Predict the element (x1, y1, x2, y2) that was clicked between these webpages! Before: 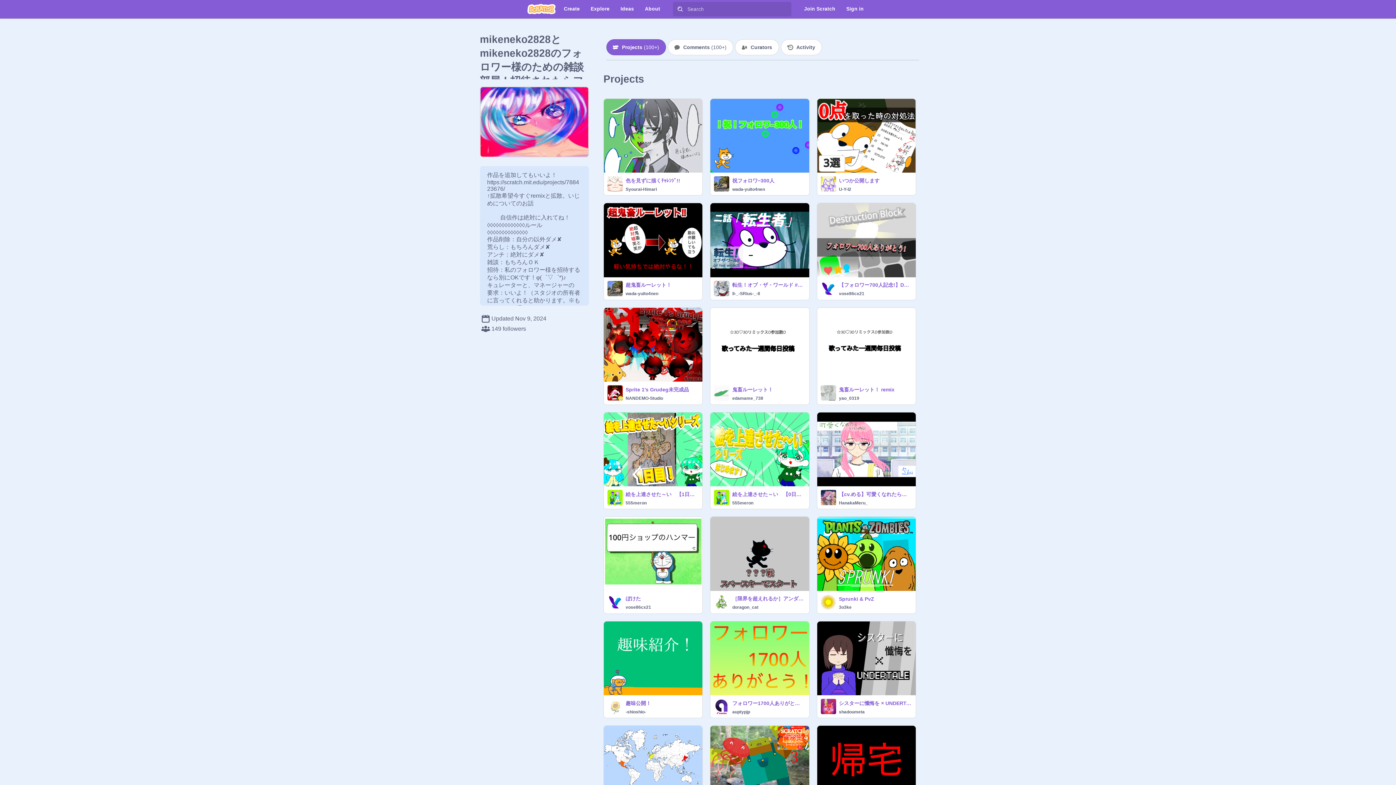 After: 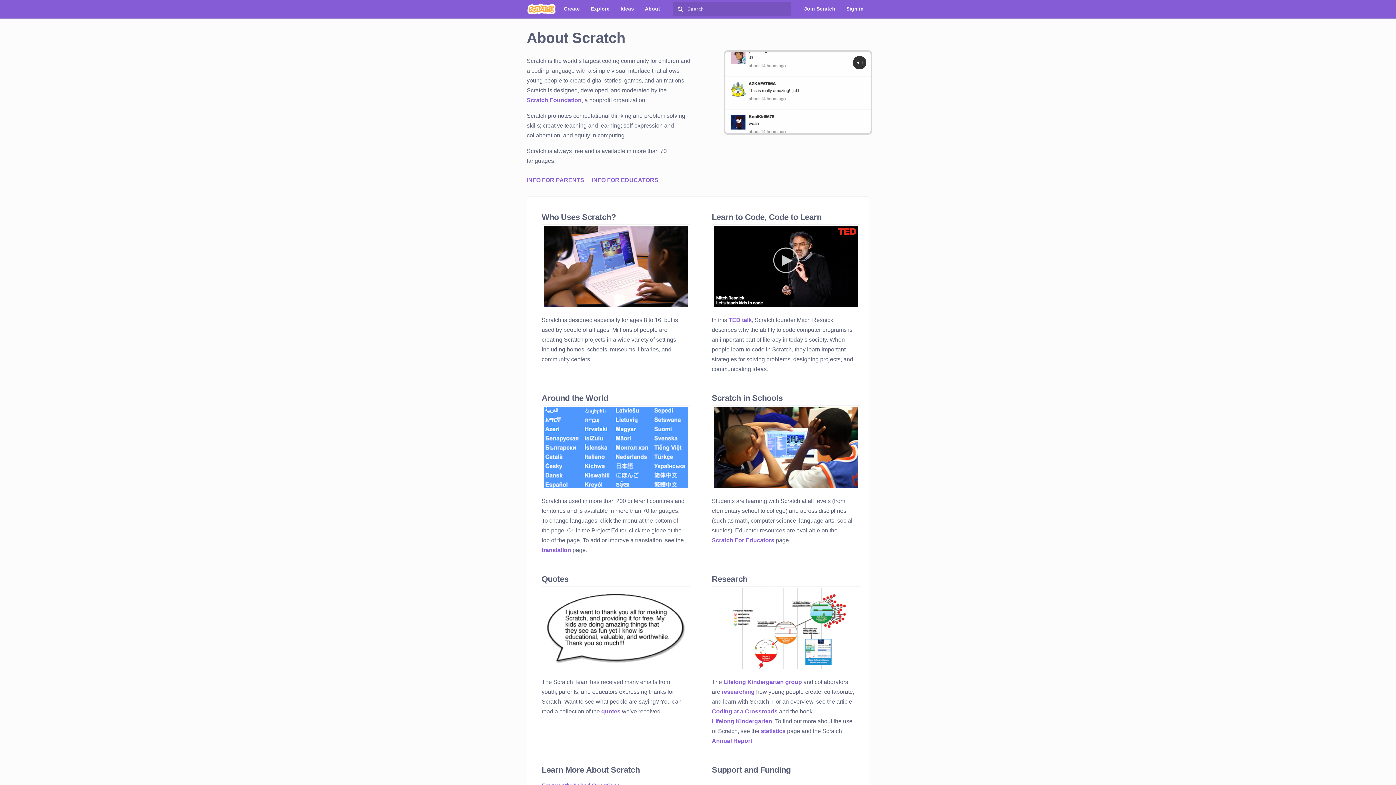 Action: label: About bbox: (639, 0, 665, 18)